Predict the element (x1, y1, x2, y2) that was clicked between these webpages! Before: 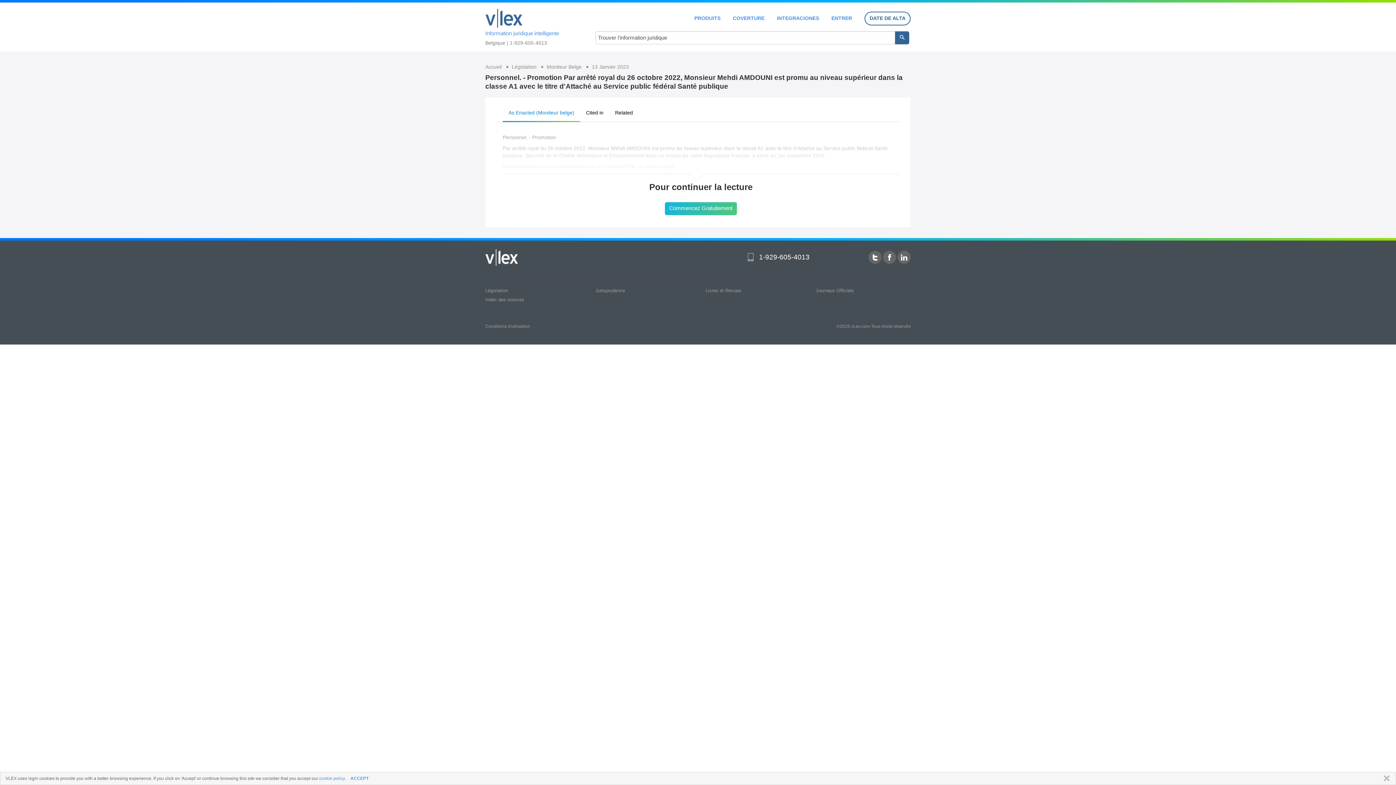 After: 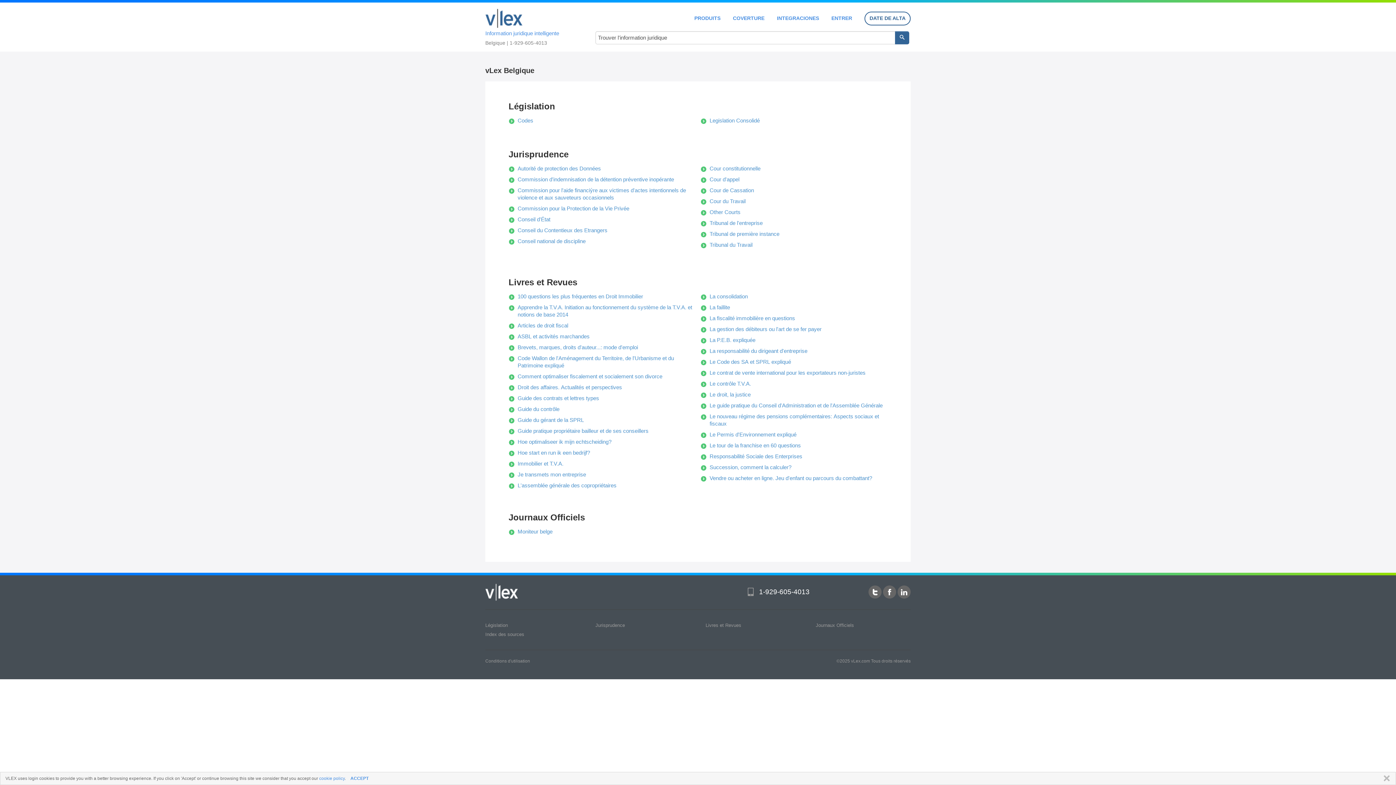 Action: bbox: (485, 5, 580, 37) label: Information juridique intelligente